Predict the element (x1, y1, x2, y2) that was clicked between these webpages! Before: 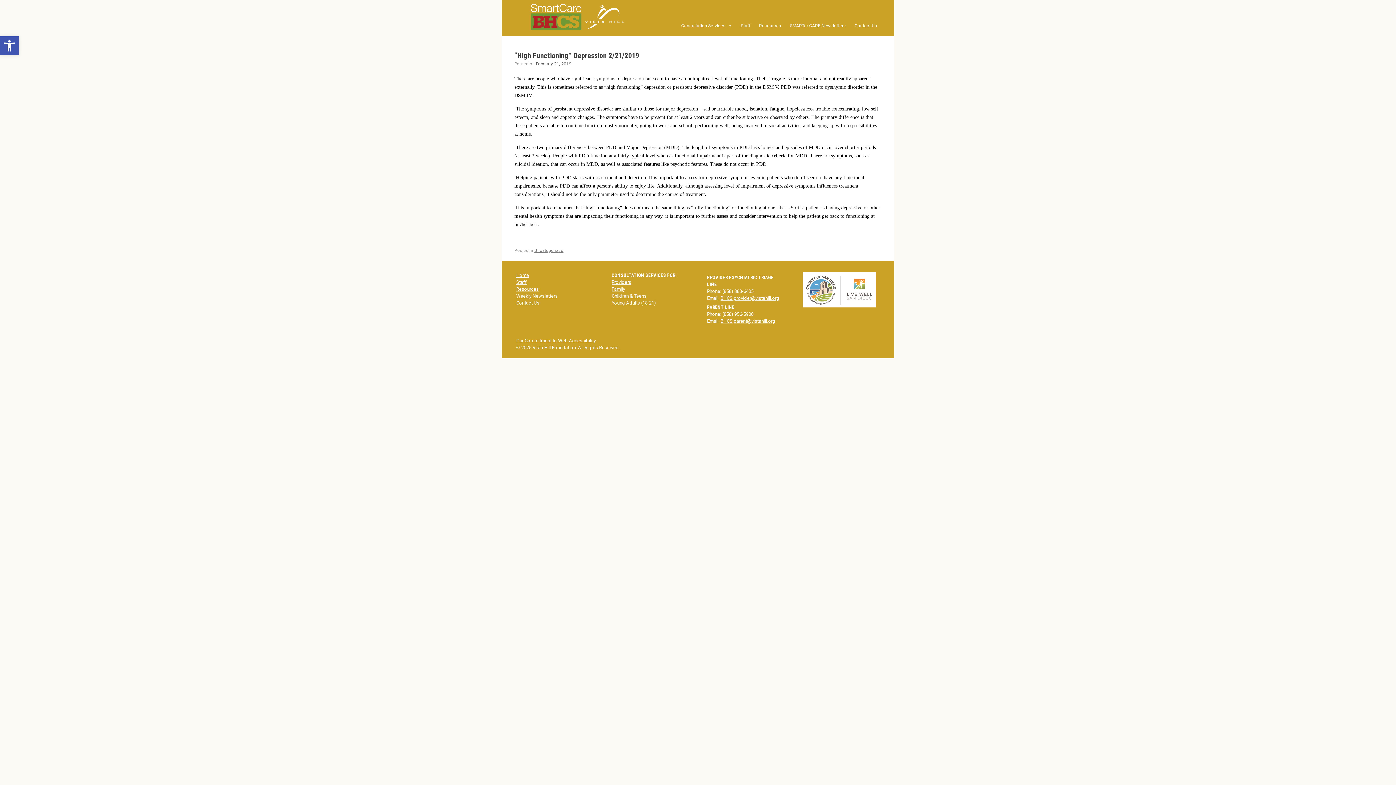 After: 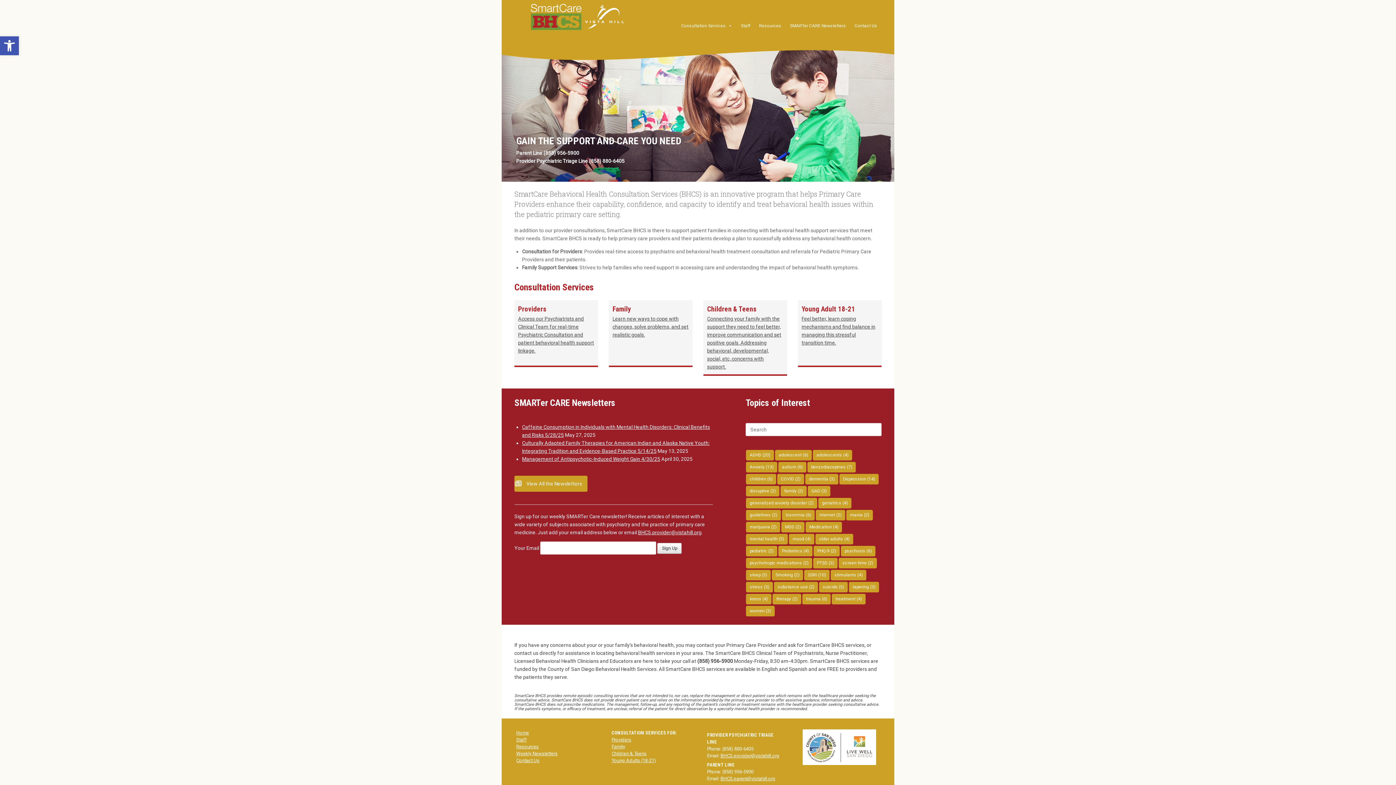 Action: bbox: (523, 3, 632, 30)